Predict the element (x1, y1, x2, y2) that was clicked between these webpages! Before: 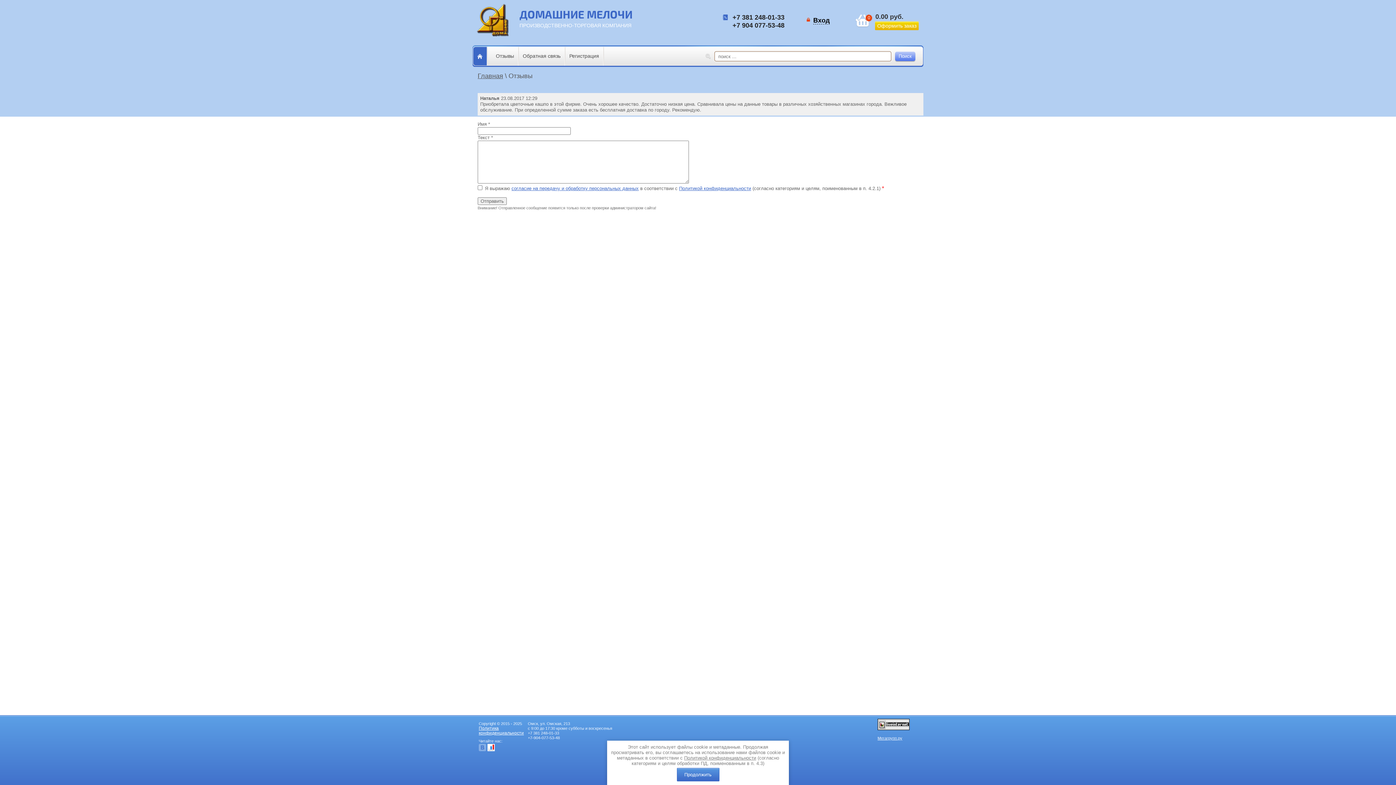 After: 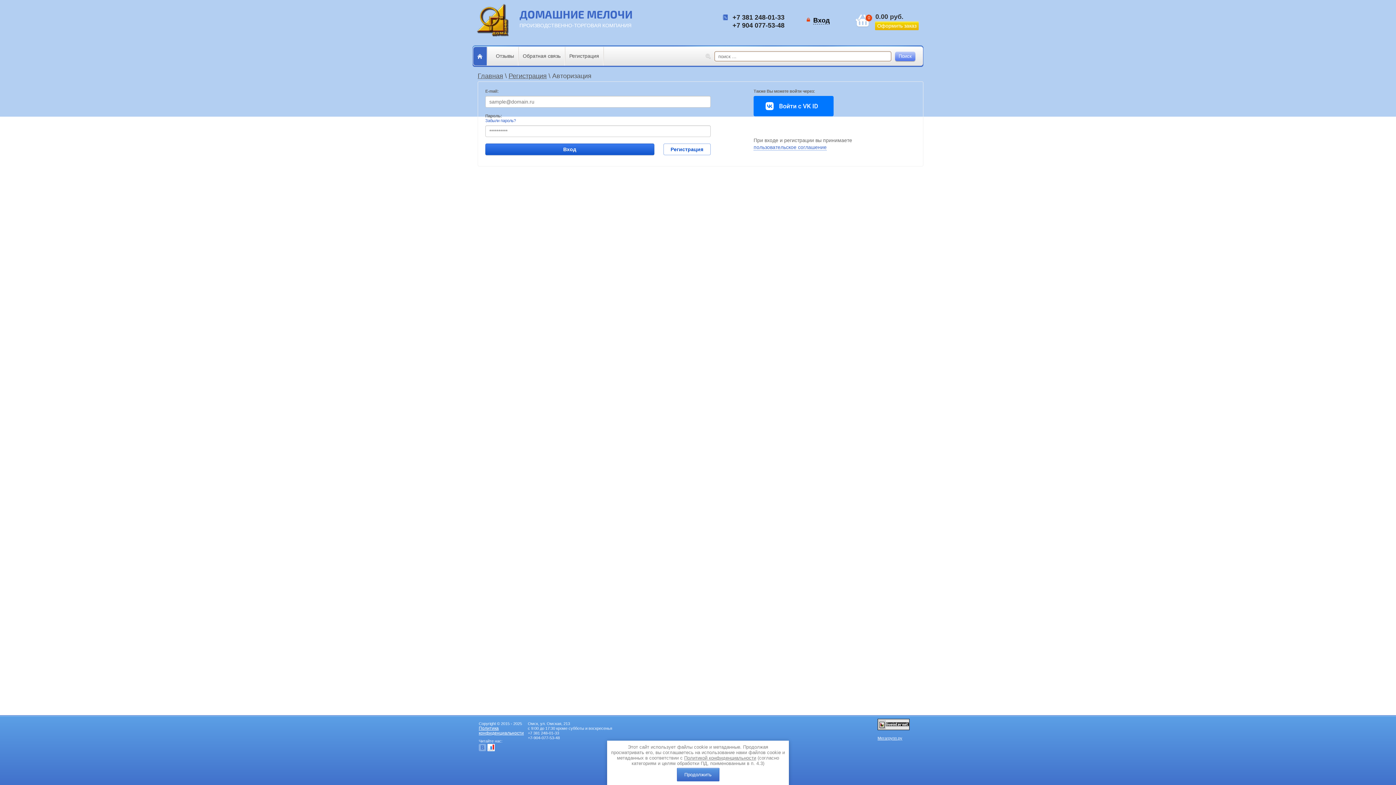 Action: label: Регистрация bbox: (565, 46, 603, 65)